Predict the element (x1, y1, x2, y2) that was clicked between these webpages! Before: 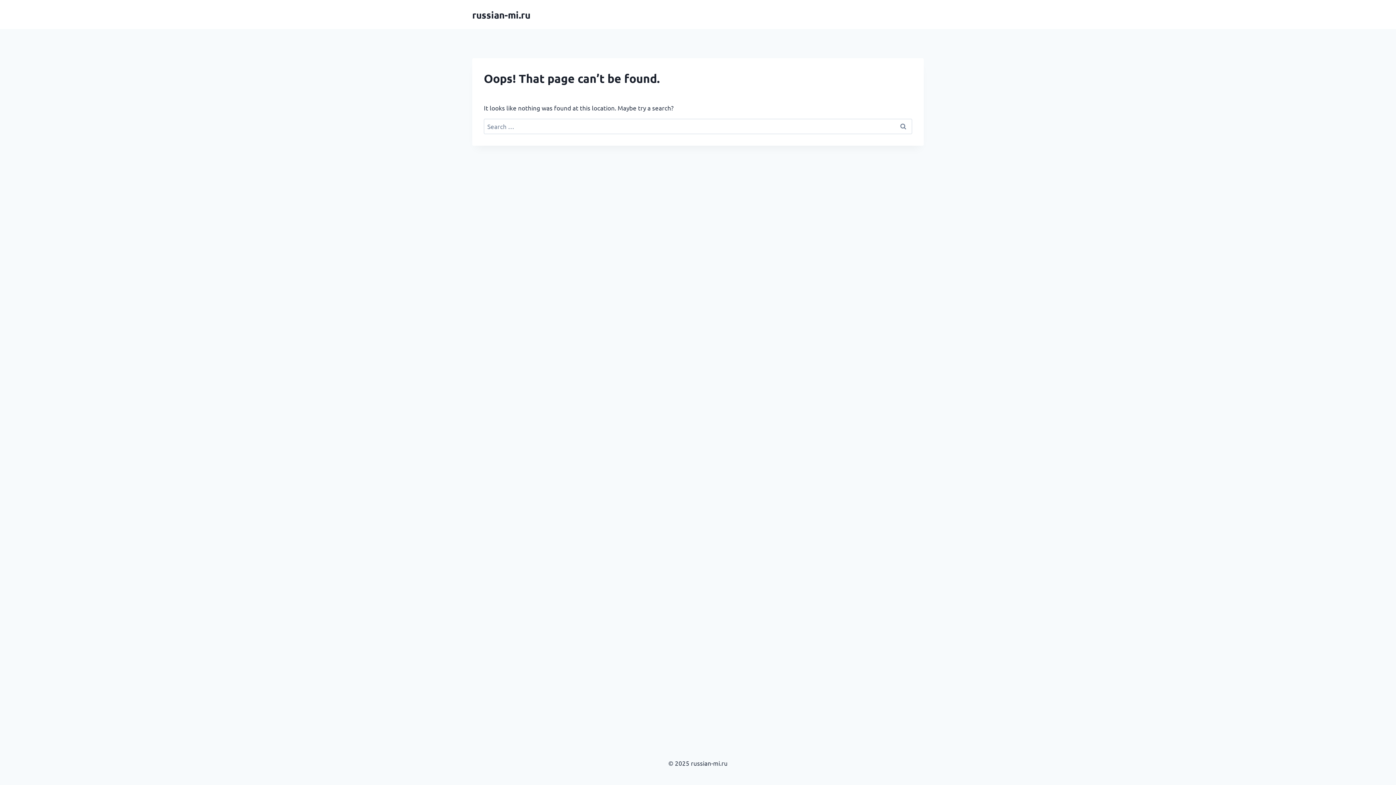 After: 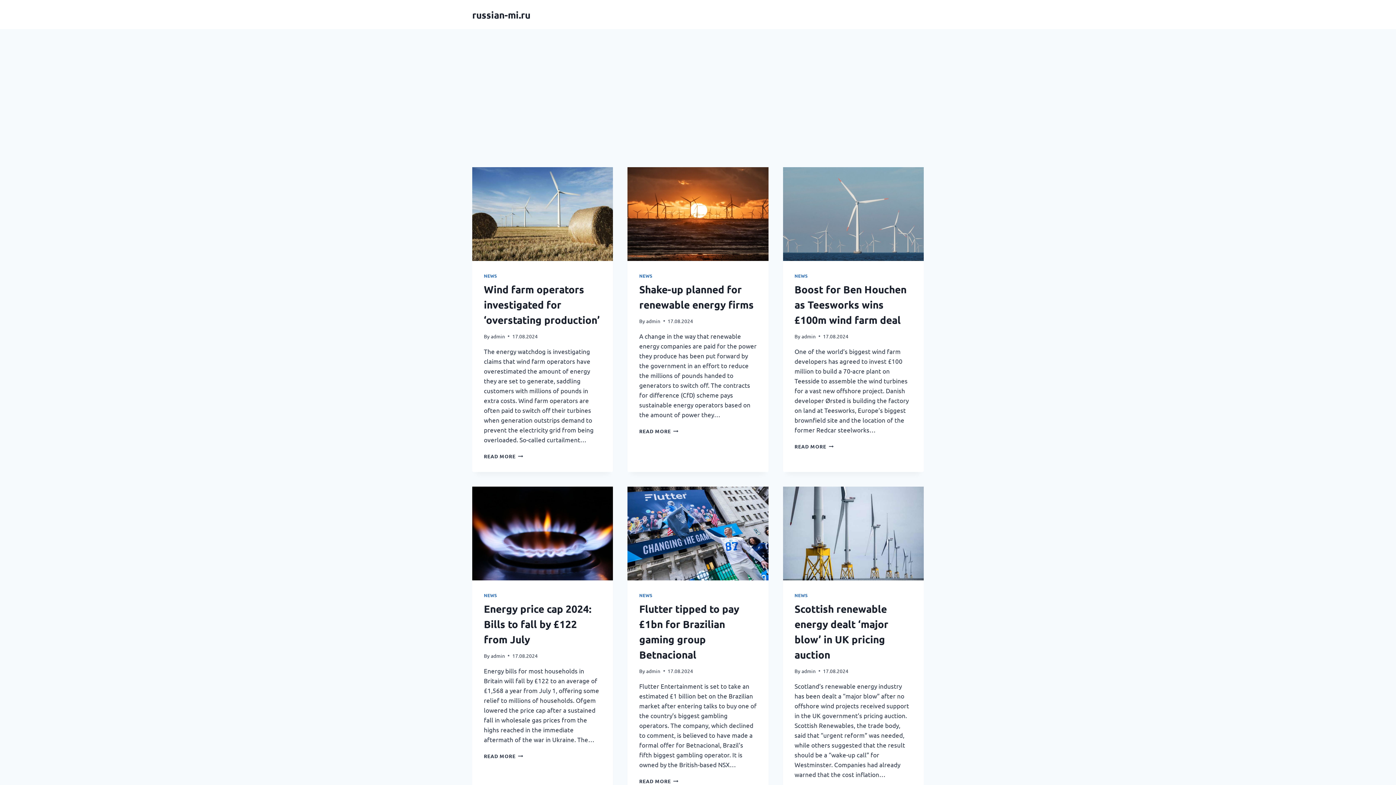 Action: label: russian-mi.ru bbox: (472, 8, 530, 20)